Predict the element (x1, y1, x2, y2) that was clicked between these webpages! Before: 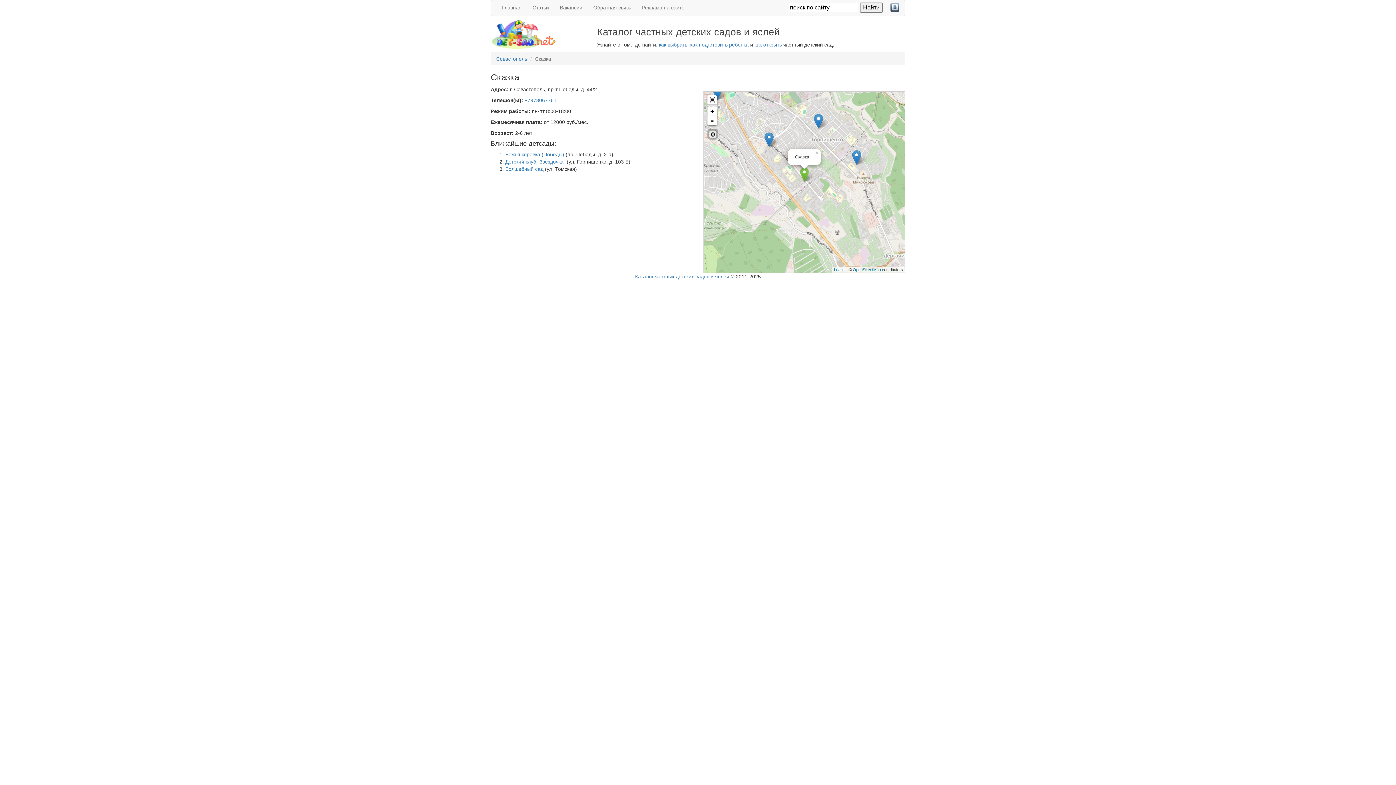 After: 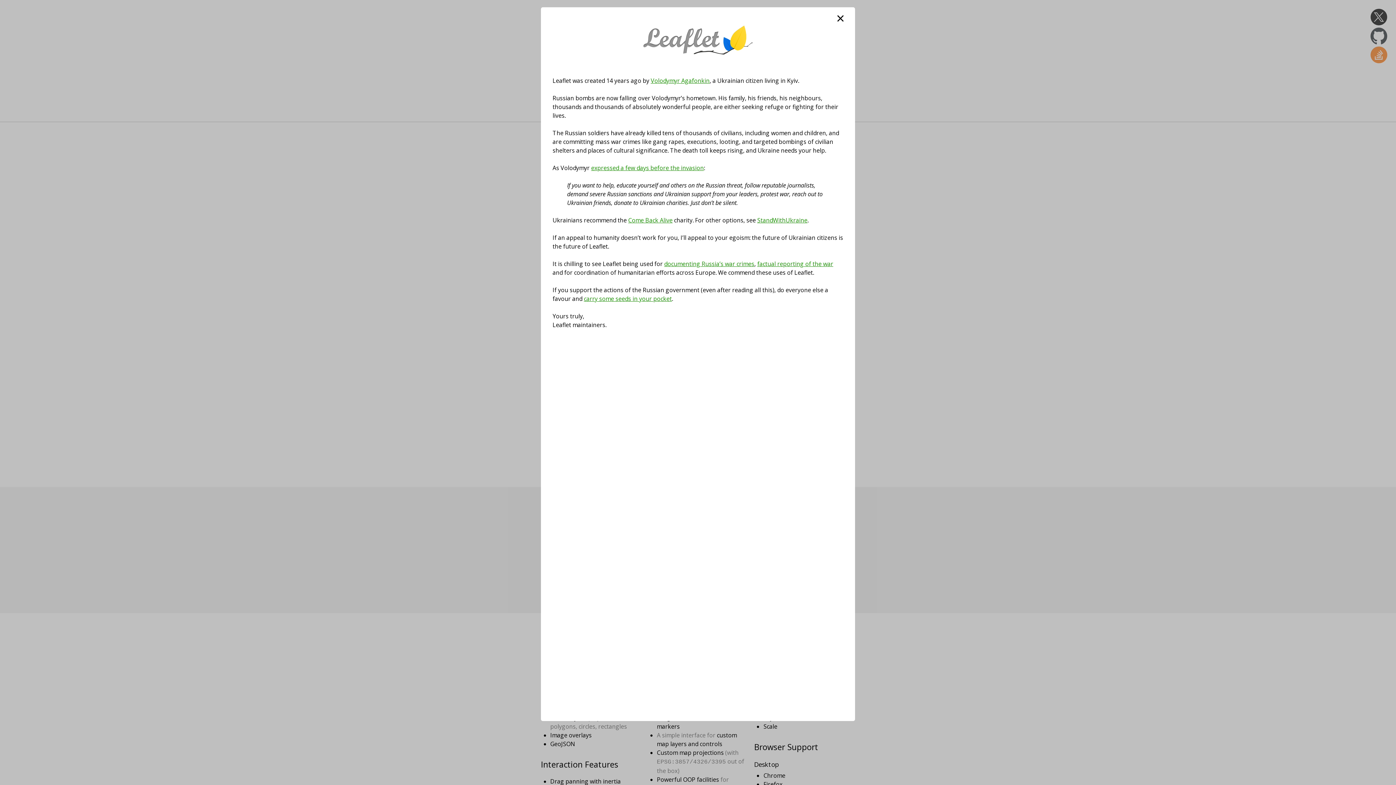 Action: label: Leaflet bbox: (834, 267, 845, 272)